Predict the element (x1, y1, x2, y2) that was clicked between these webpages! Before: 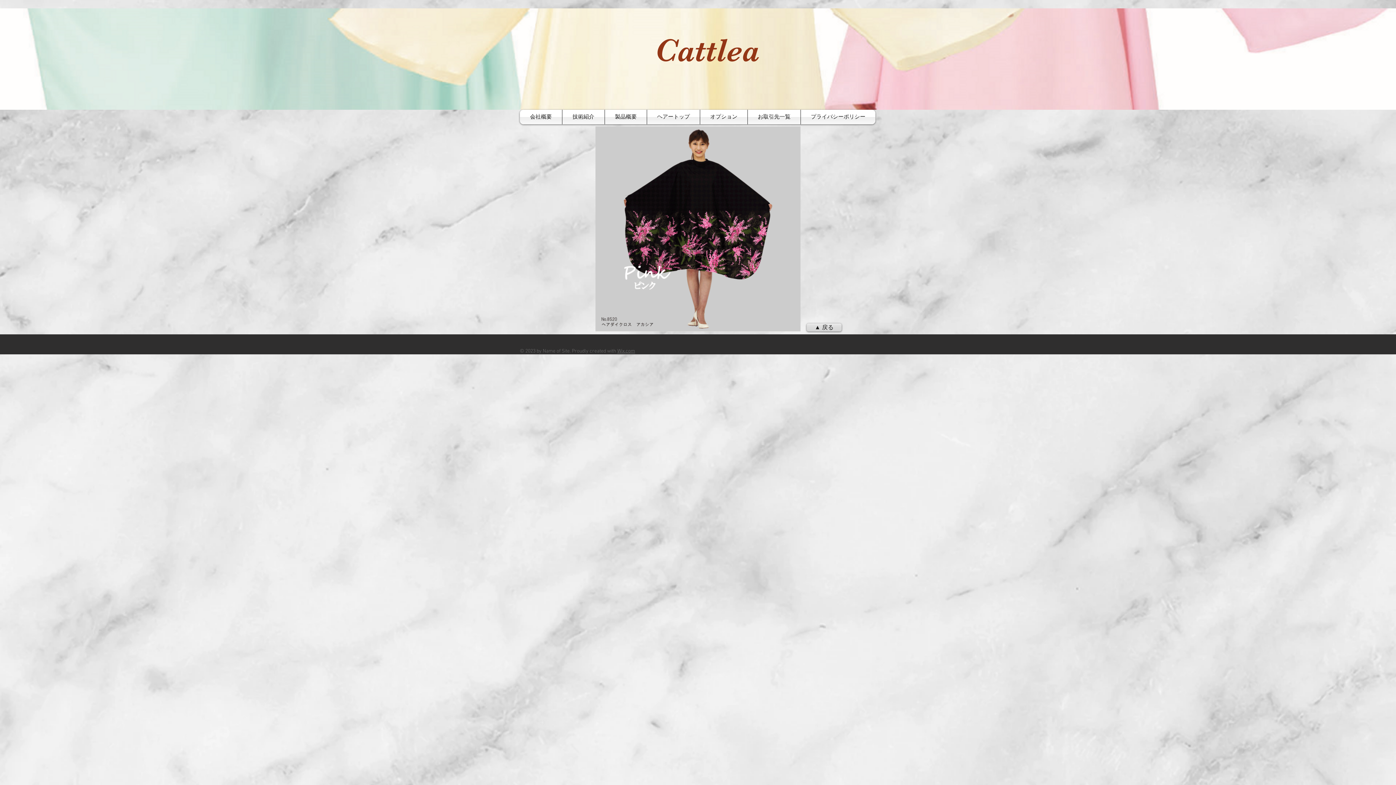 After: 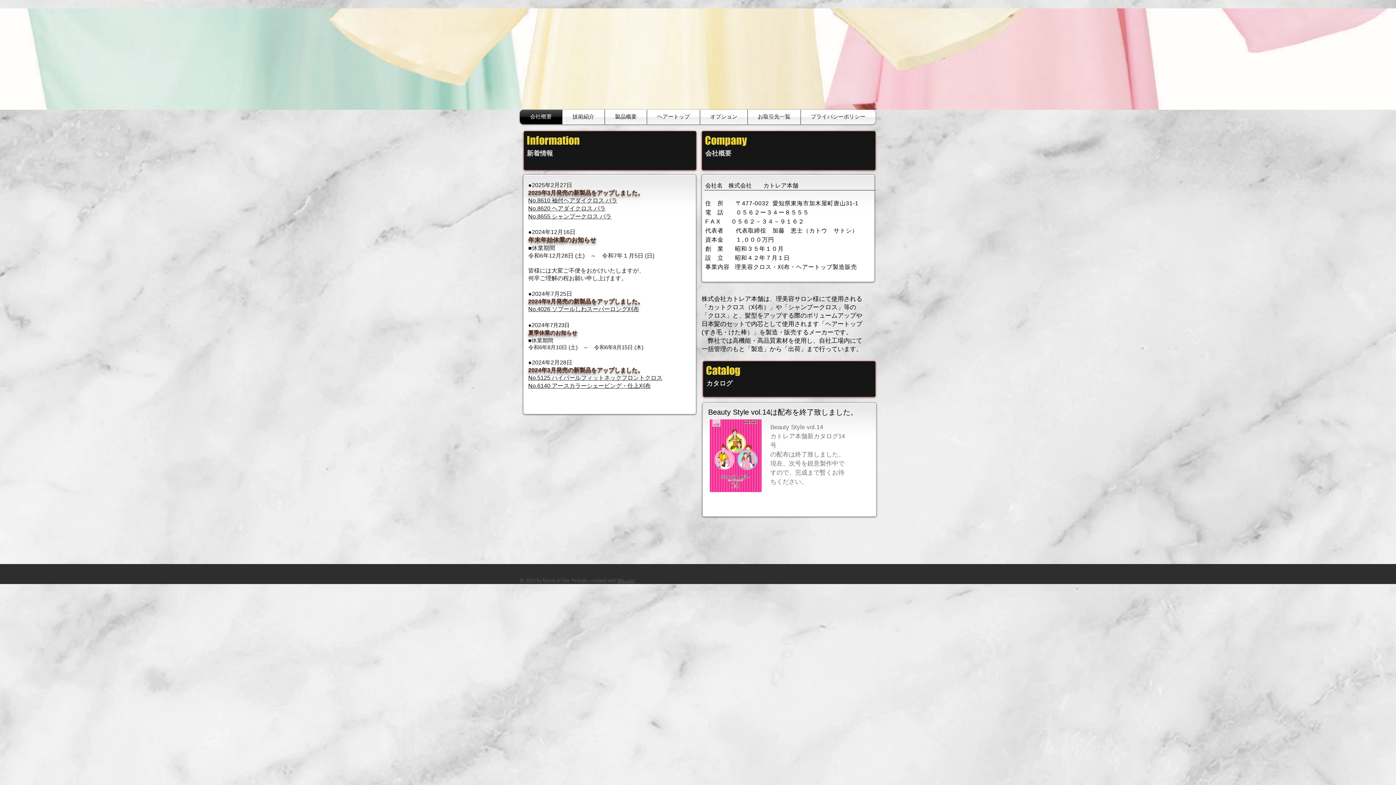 Action: label: 会社概要 bbox: (520, 109, 562, 124)